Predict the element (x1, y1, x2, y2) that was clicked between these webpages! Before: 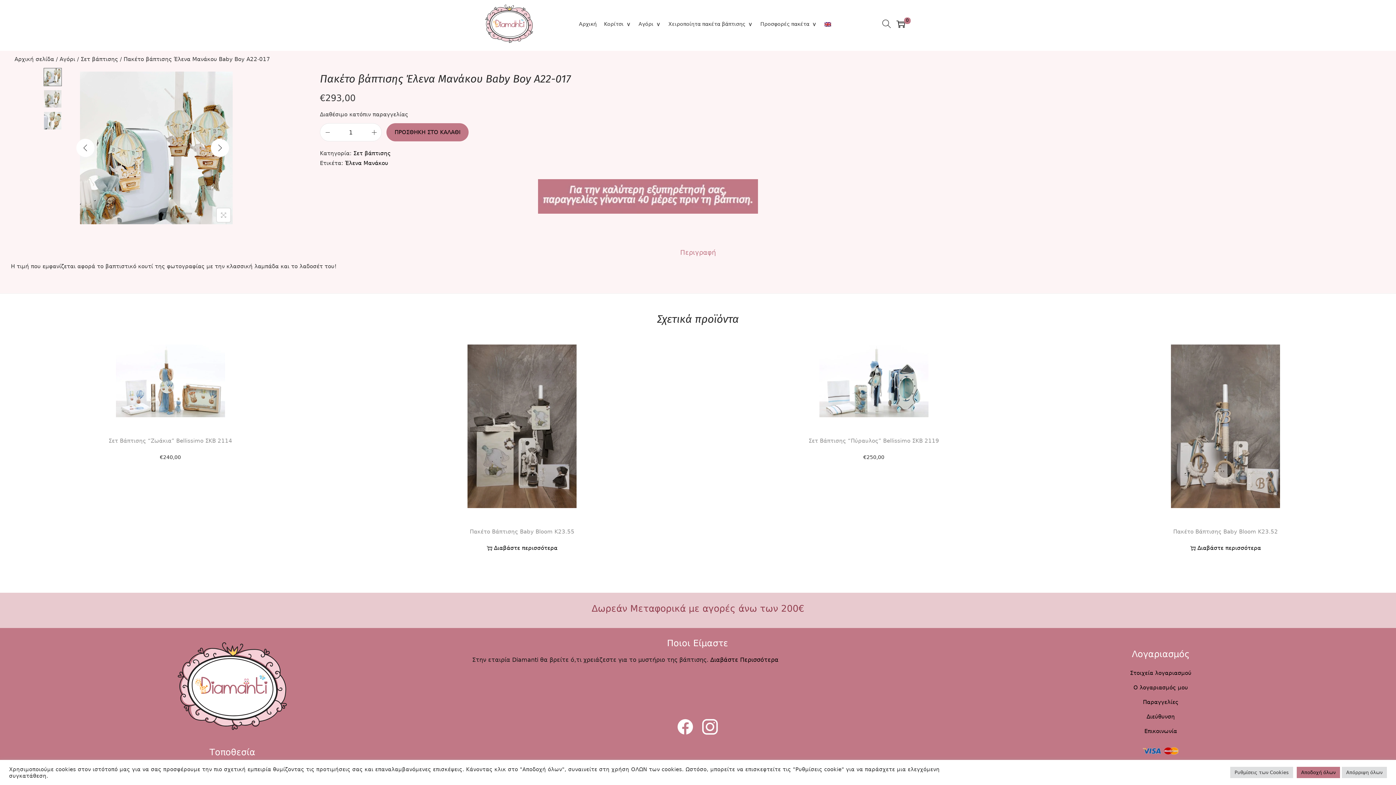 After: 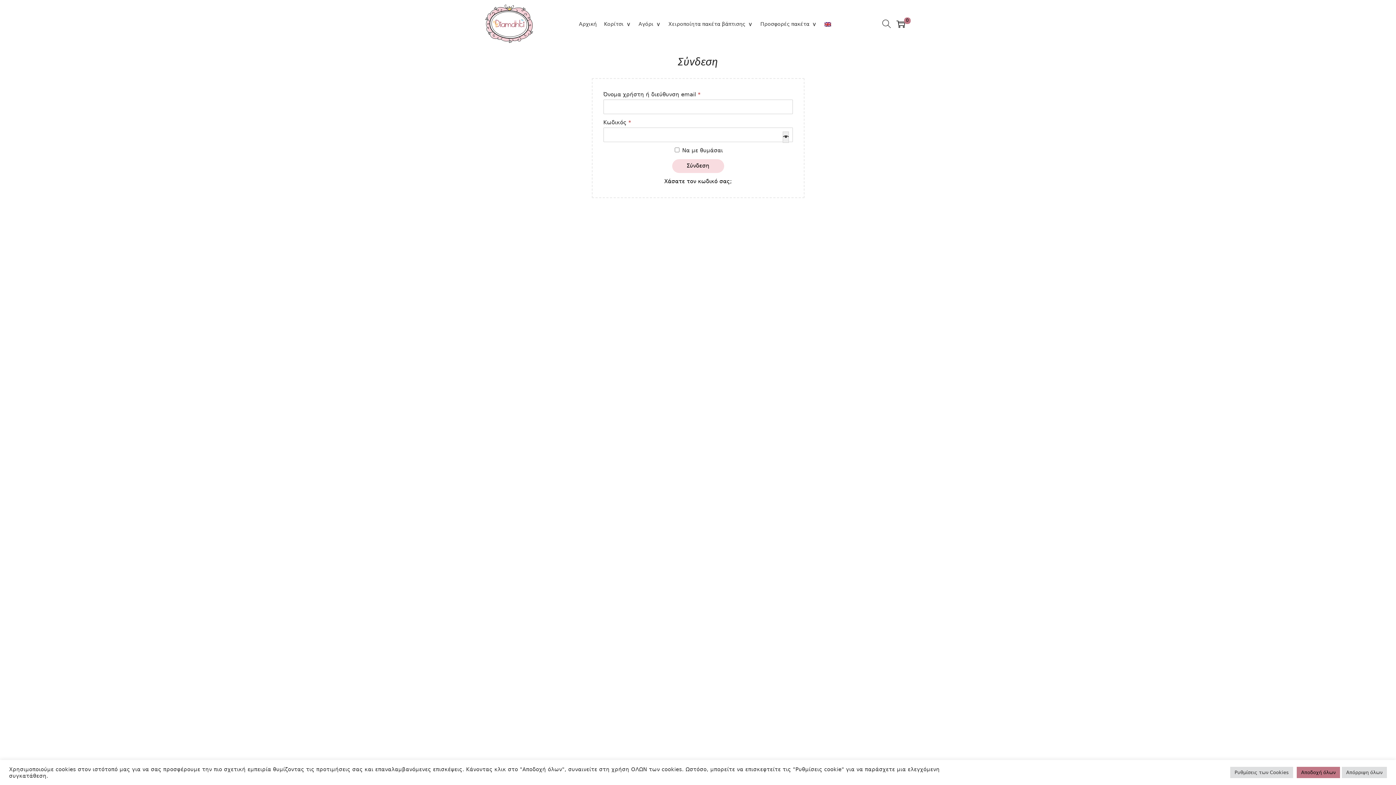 Action: label: Ο λογαριασμός μου bbox: (934, 680, 1388, 695)